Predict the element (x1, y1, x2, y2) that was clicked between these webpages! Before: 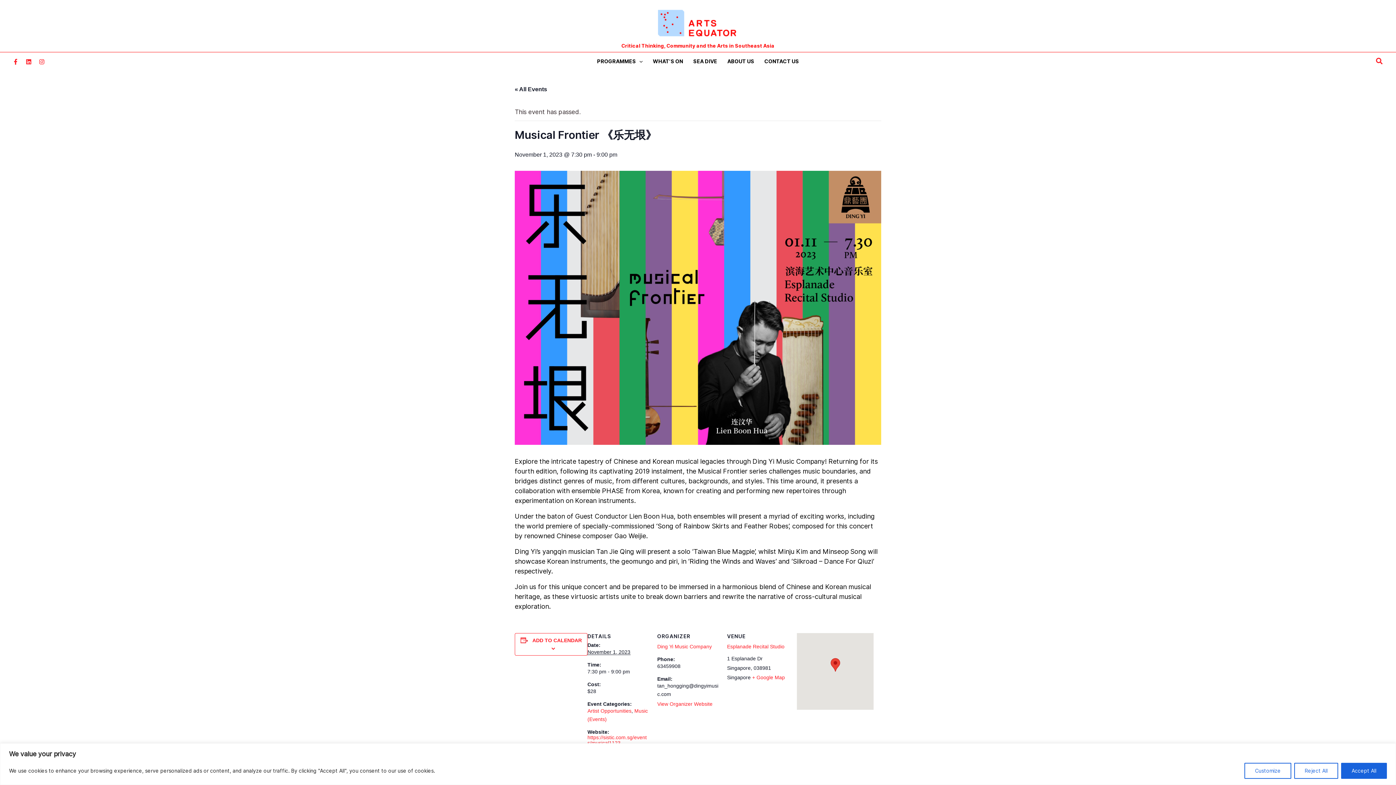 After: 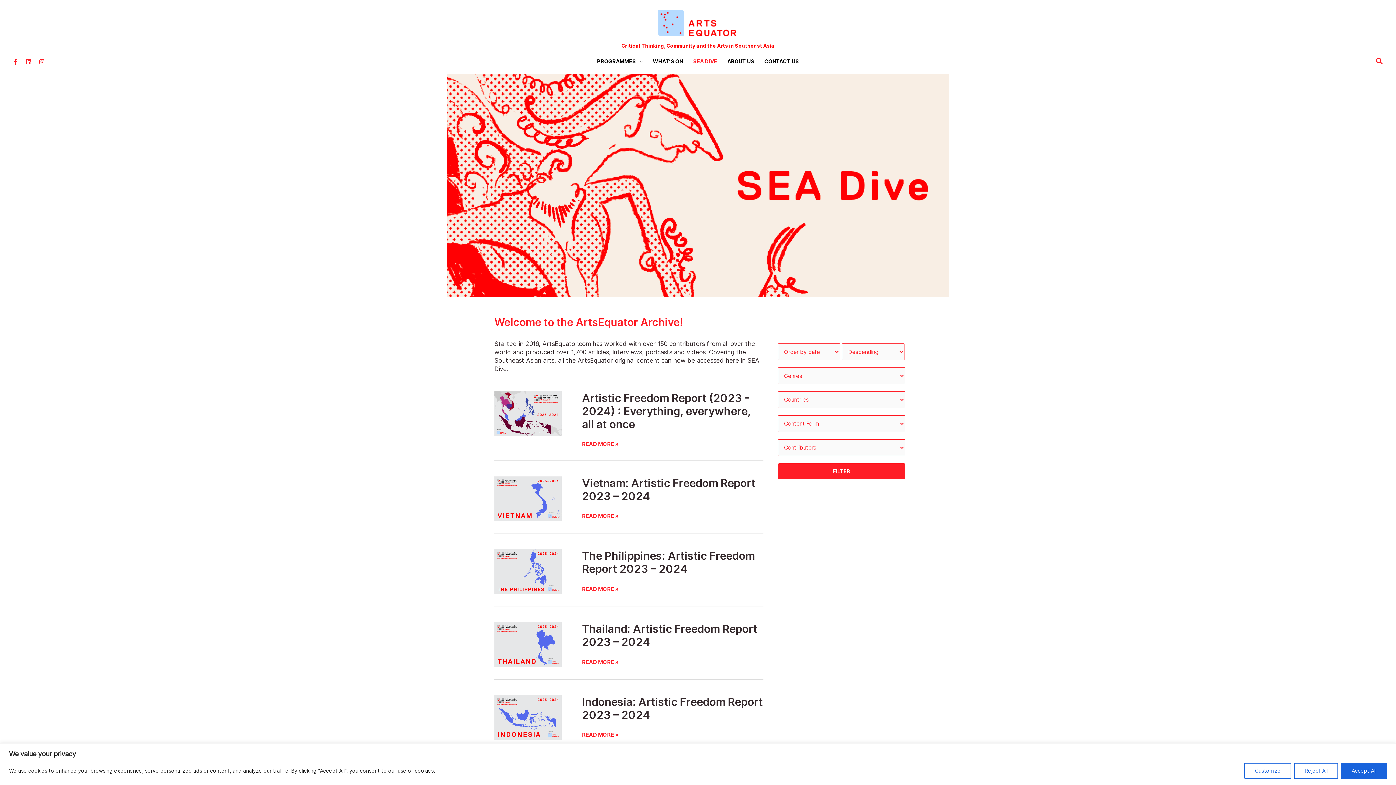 Action: bbox: (688, 52, 722, 70) label: SEA DIVE